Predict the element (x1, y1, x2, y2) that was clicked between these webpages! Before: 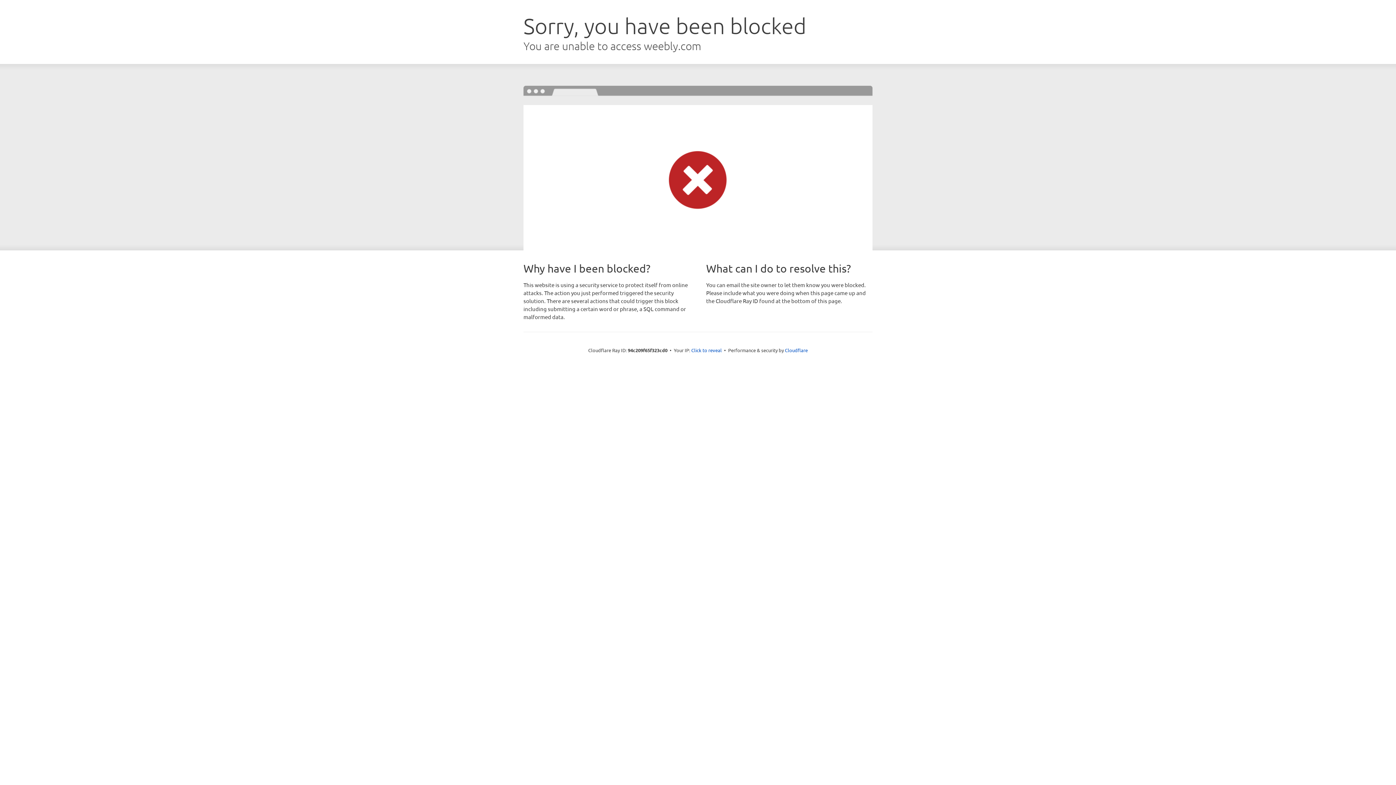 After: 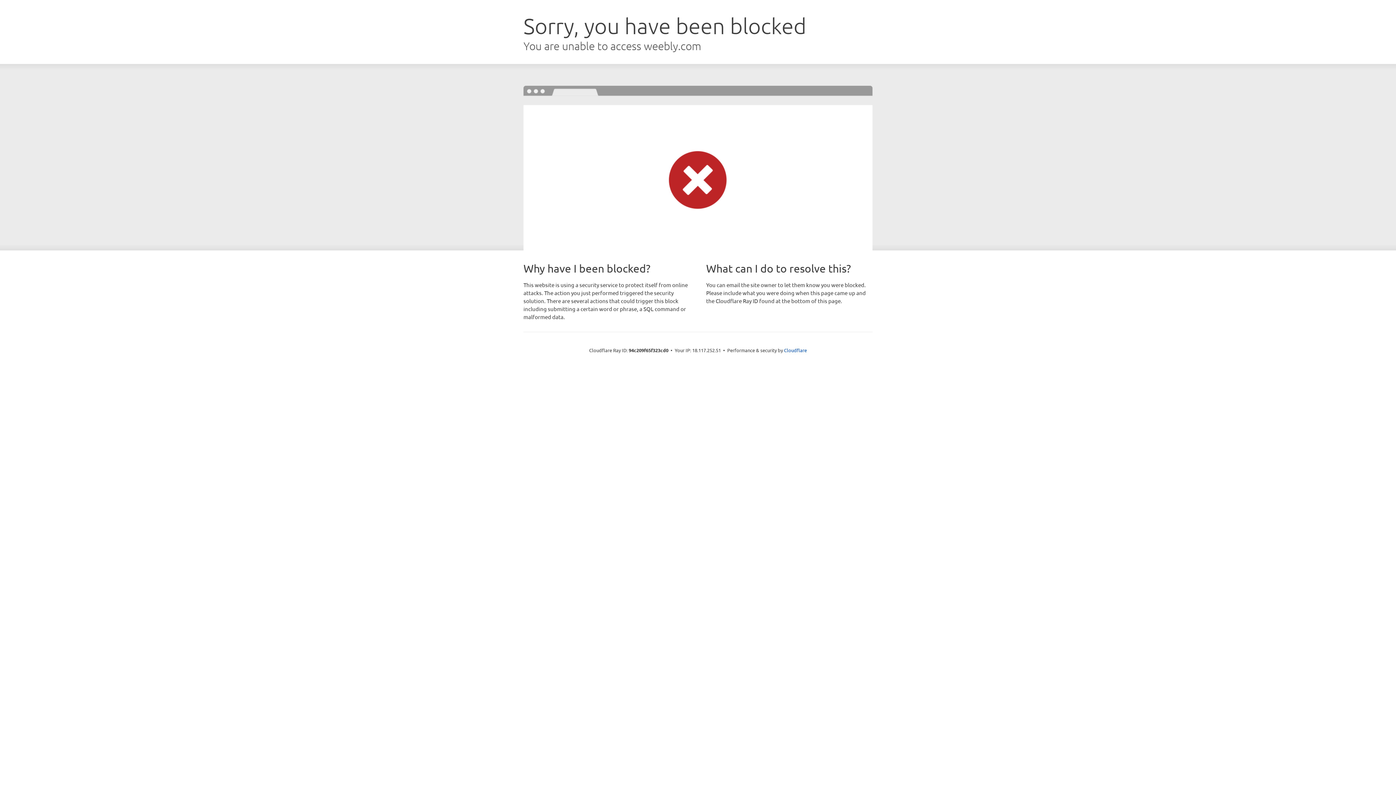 Action: label: Click to reveal bbox: (691, 346, 722, 353)